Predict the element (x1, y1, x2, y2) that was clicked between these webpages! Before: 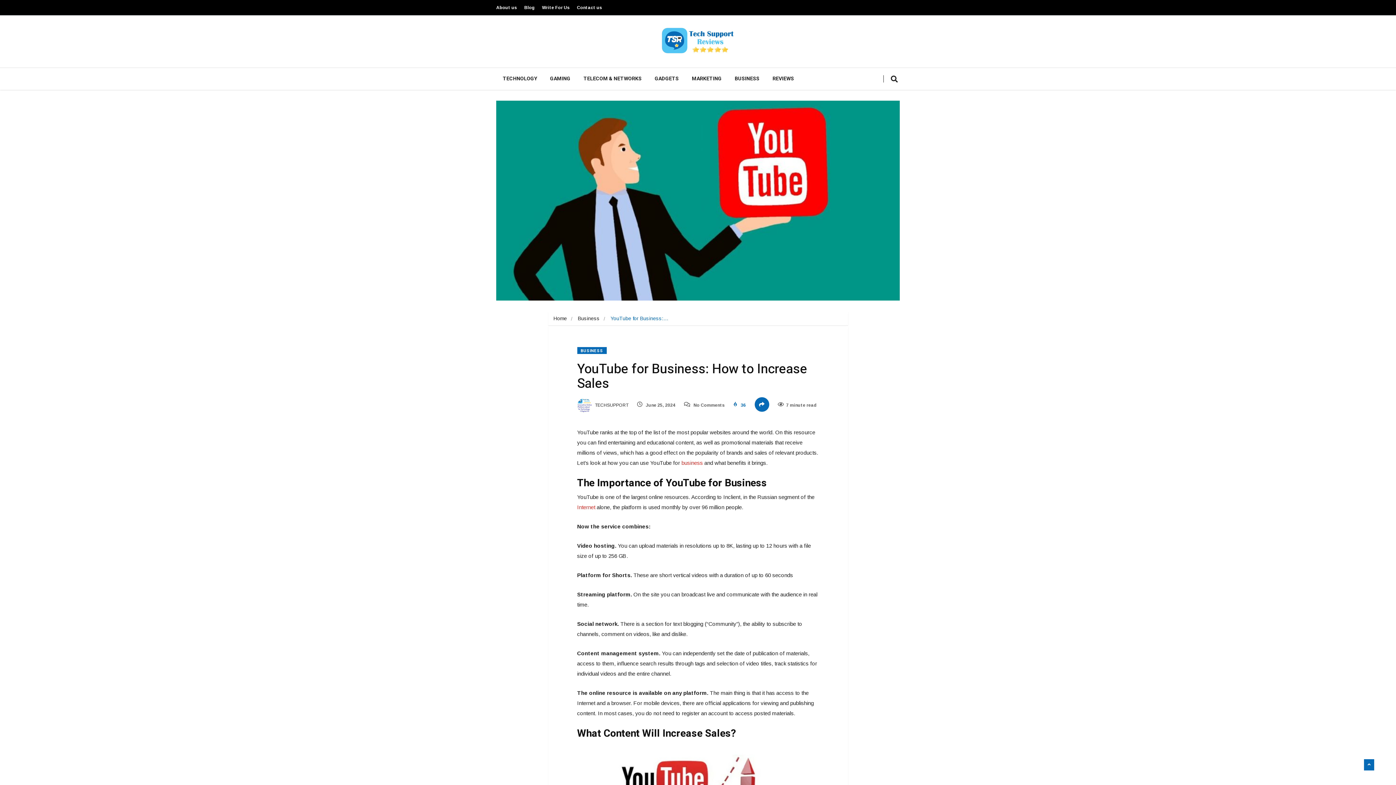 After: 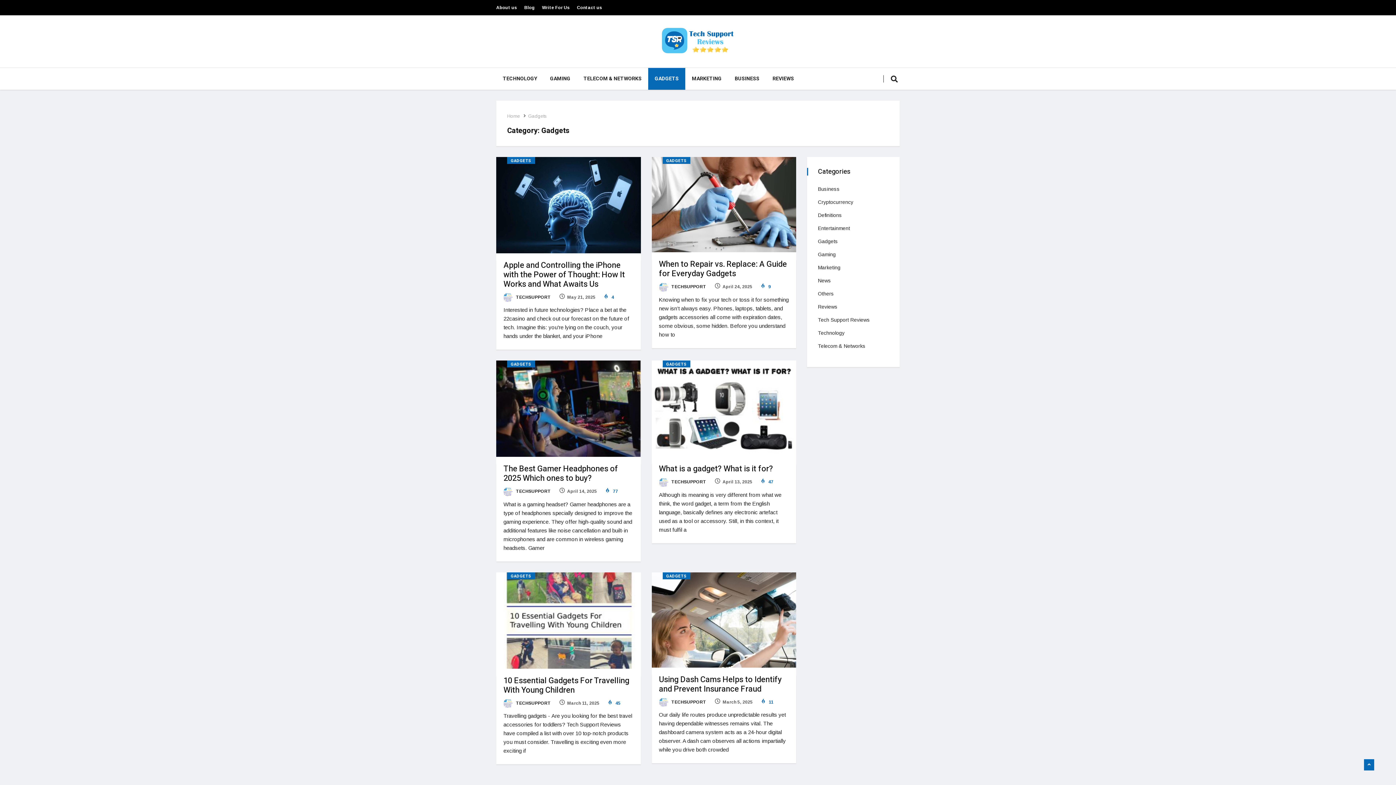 Action: bbox: (648, 68, 685, 89) label: GADGETS